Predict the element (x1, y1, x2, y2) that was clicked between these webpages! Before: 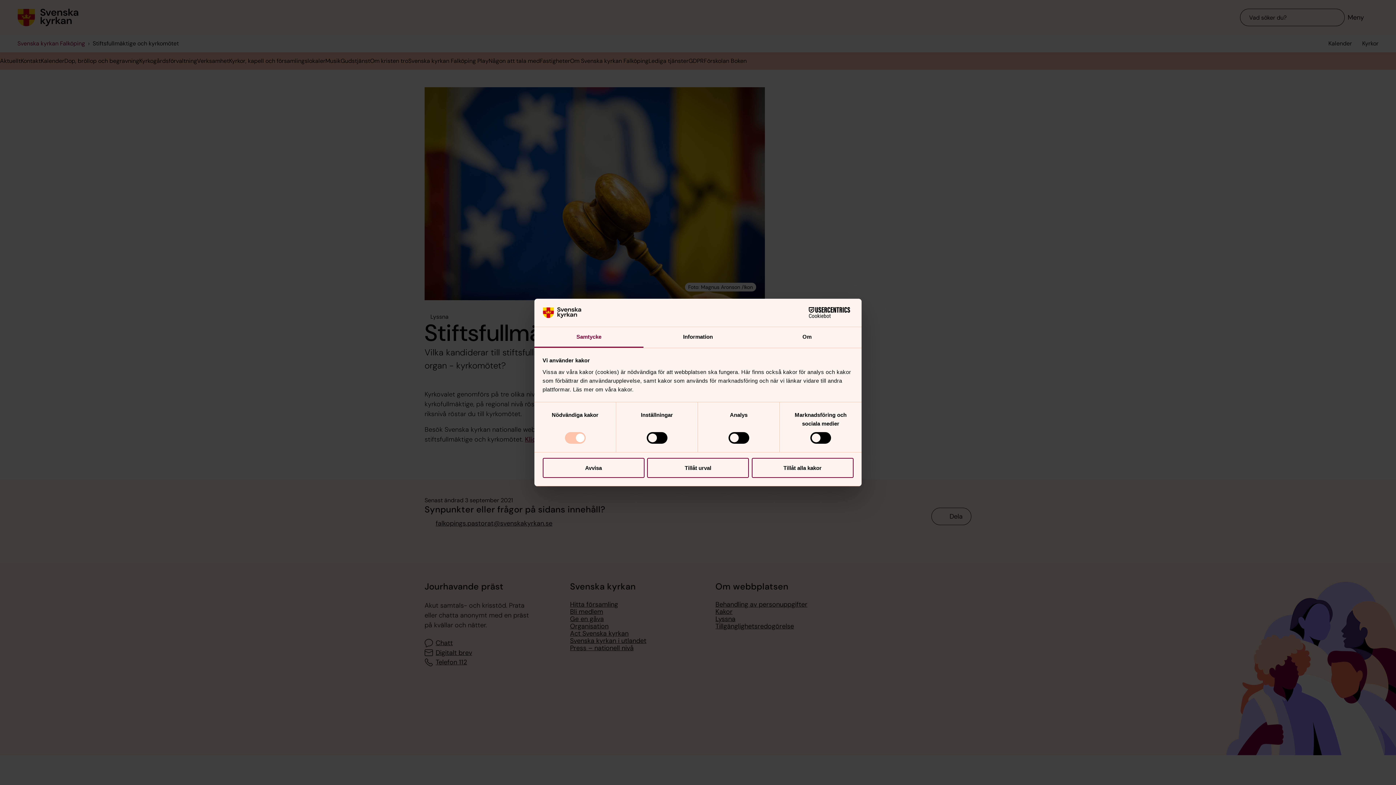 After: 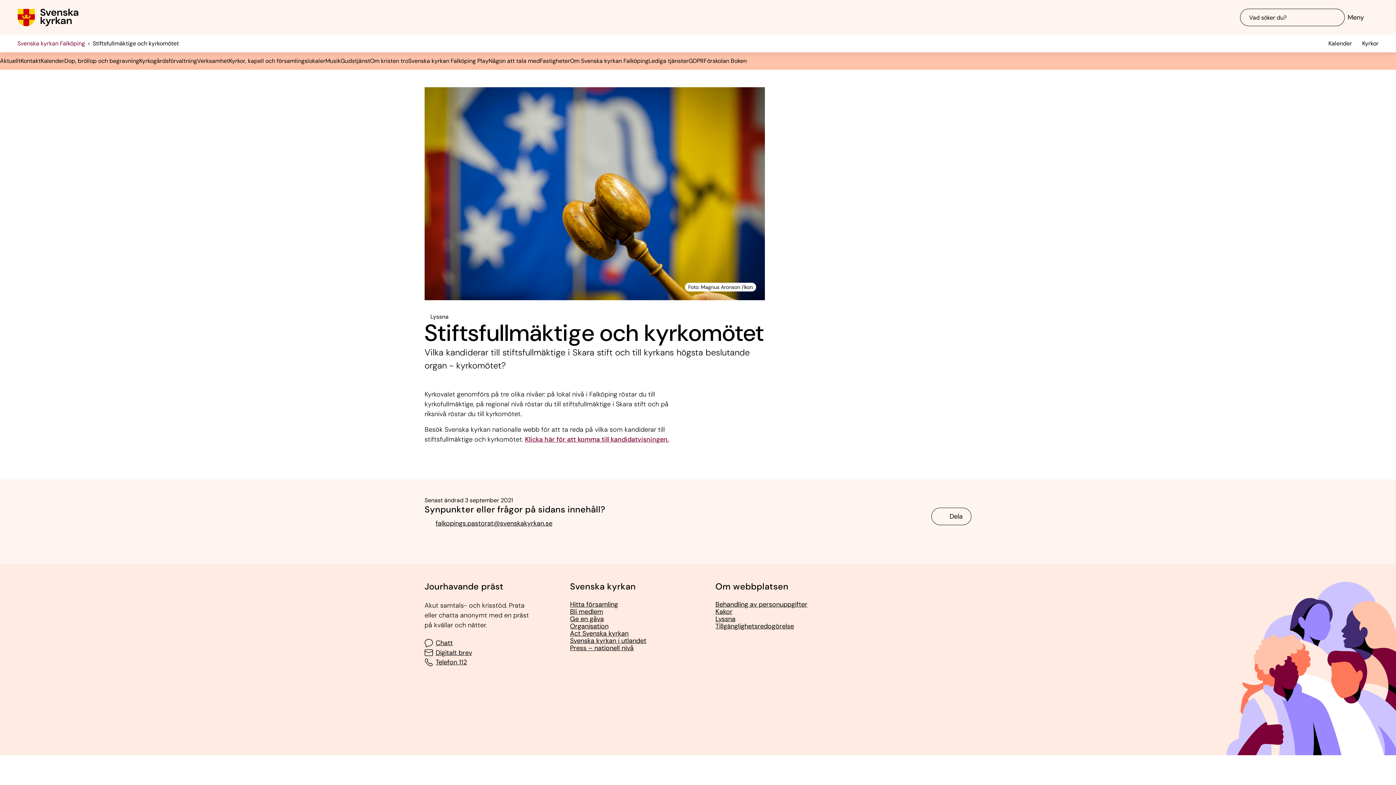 Action: label: Avvisa bbox: (542, 458, 644, 478)